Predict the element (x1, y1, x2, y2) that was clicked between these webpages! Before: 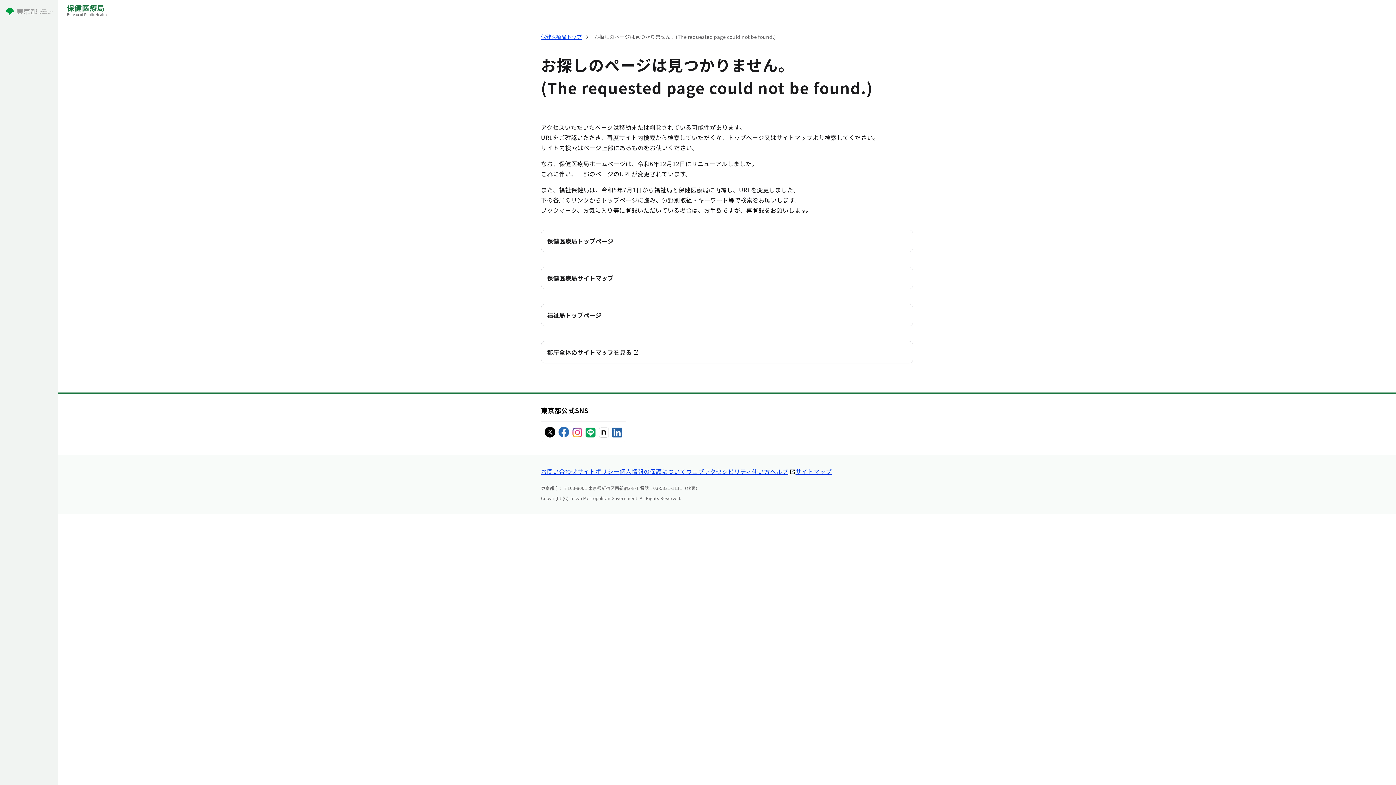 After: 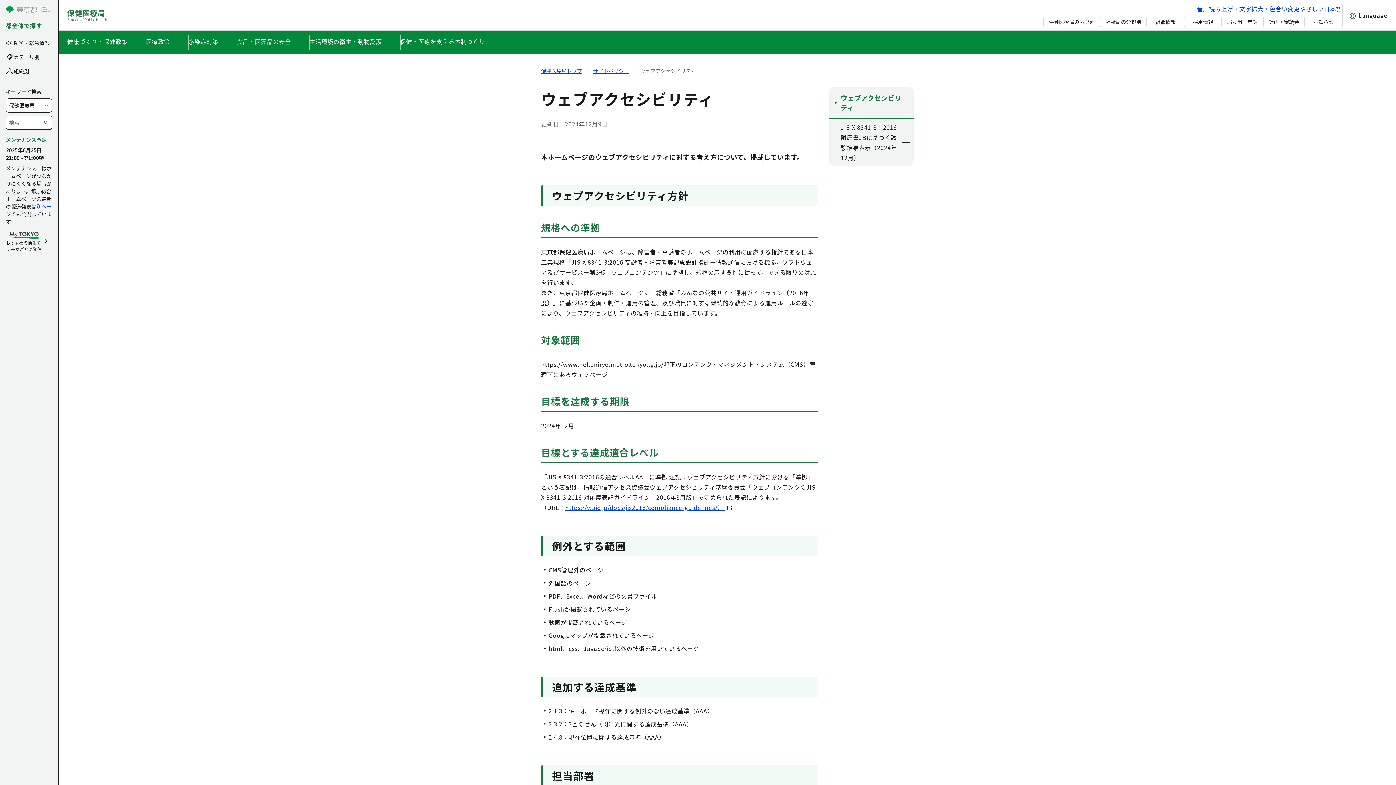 Action: label: ウェブアクセシビリティ bbox: (686, 467, 752, 476)